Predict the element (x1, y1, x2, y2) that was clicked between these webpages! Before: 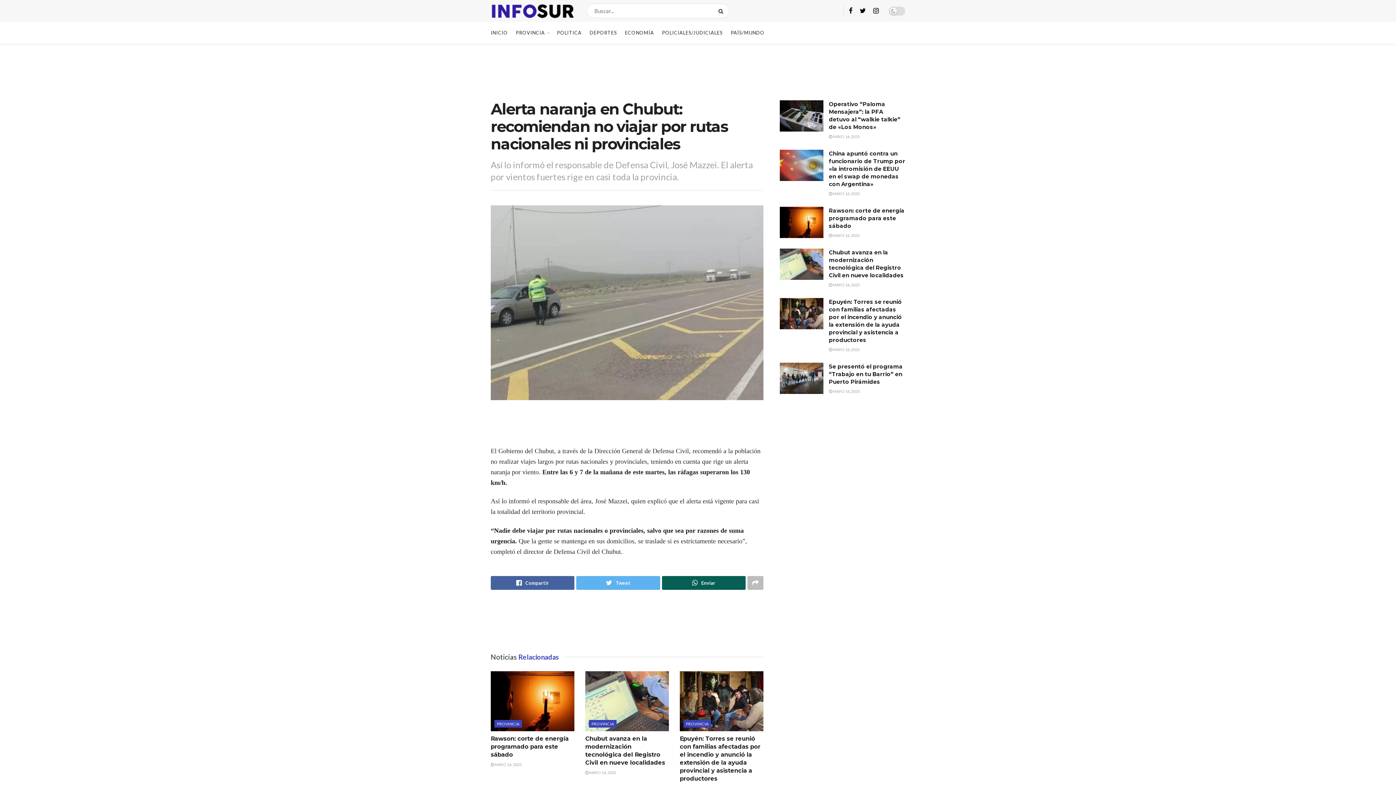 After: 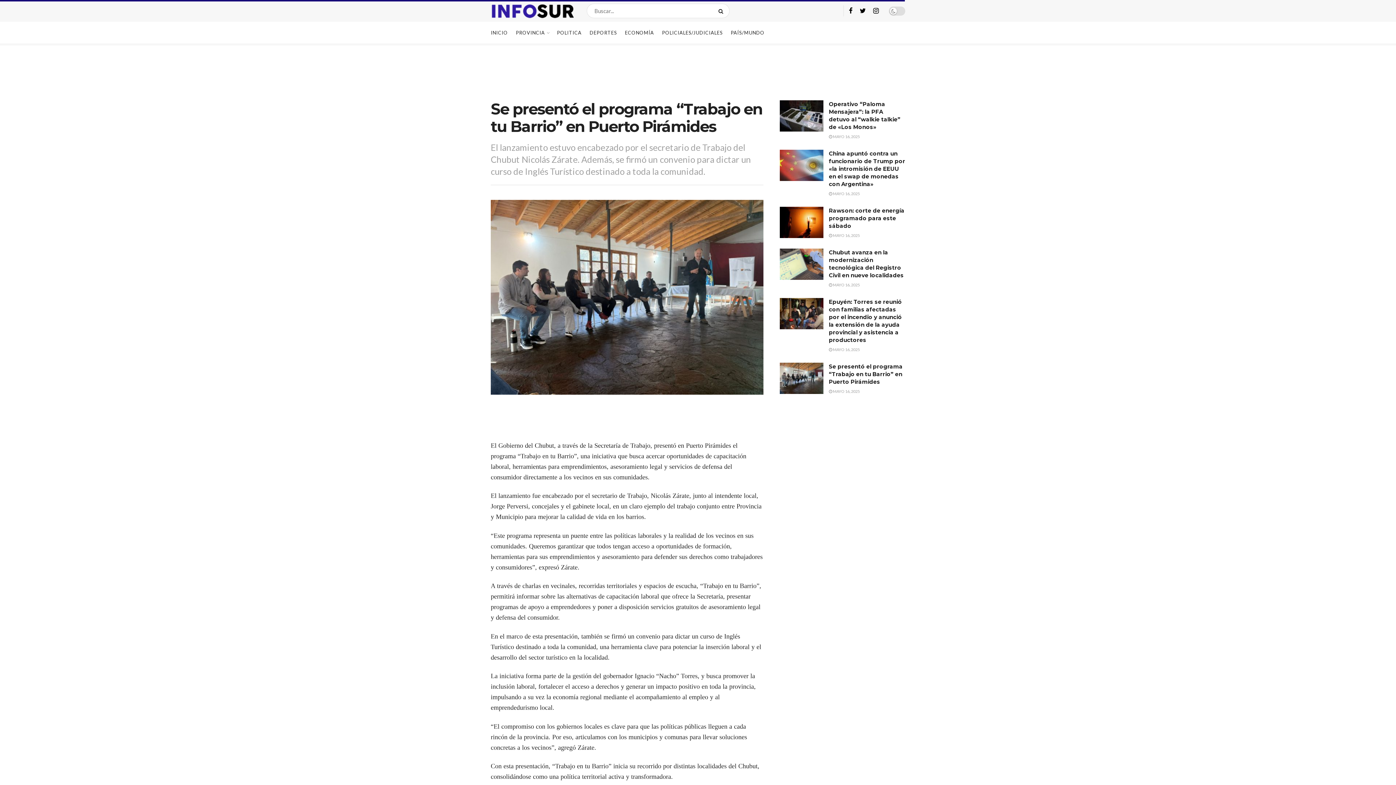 Action: bbox: (780, 362, 823, 394)